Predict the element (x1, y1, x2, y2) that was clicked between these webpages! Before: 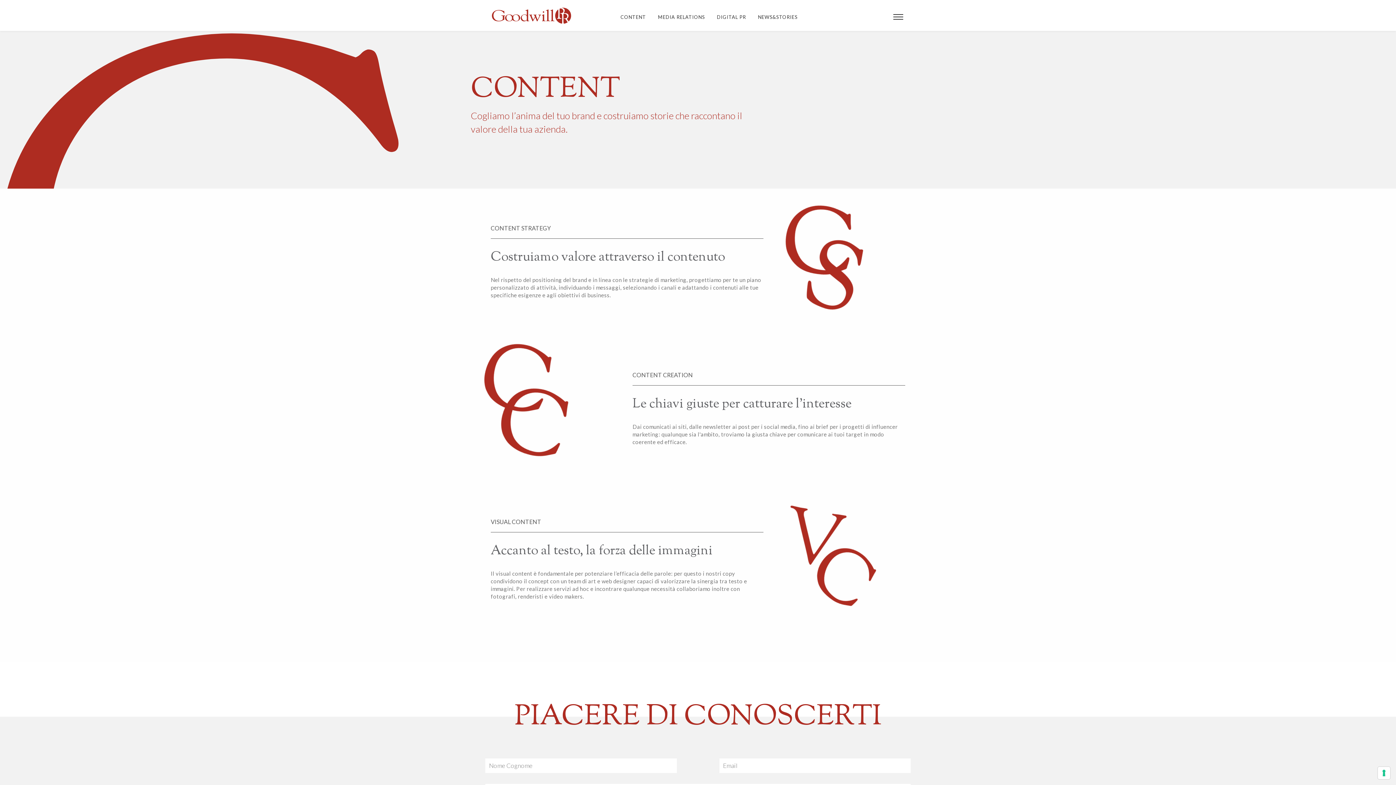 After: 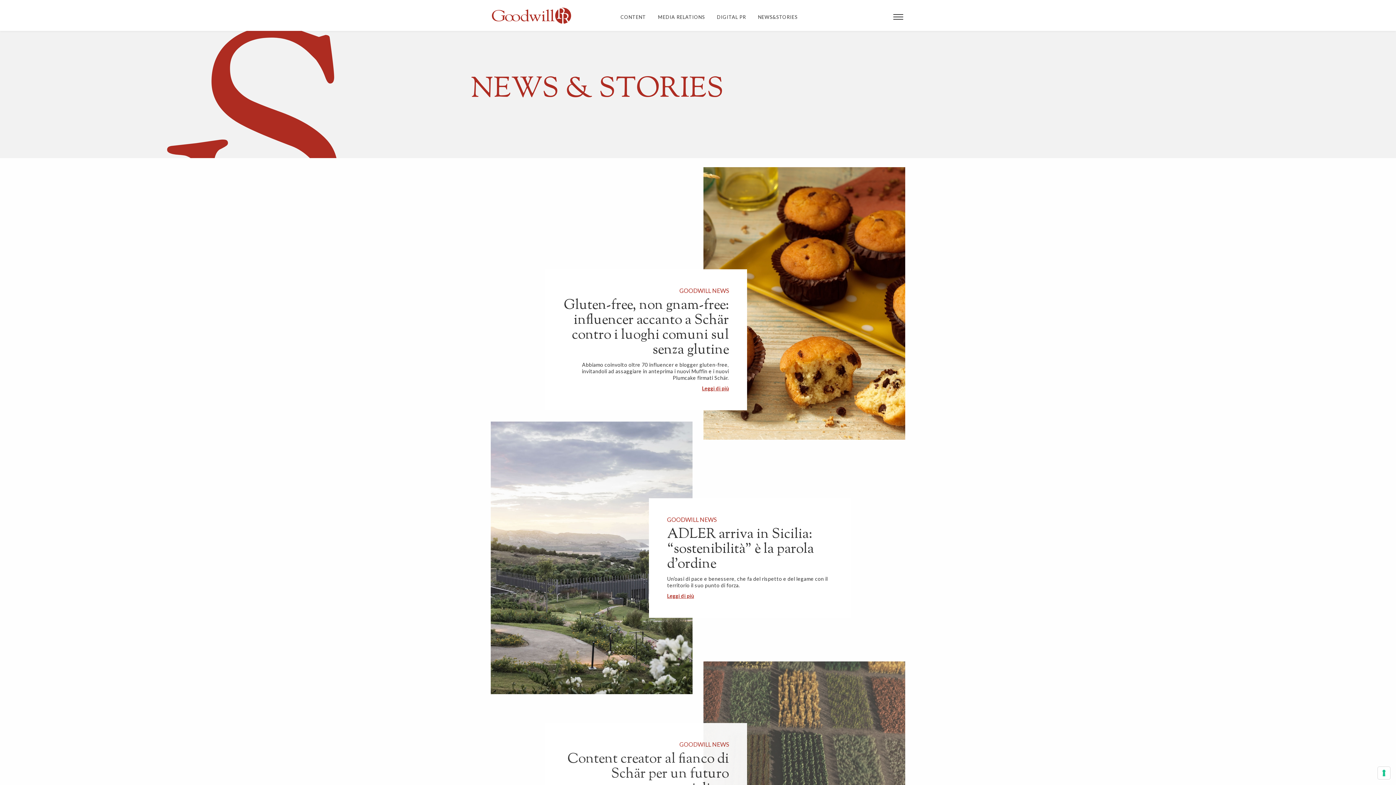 Action: bbox: (758, 14, 797, 20) label: NEWS&STORIES